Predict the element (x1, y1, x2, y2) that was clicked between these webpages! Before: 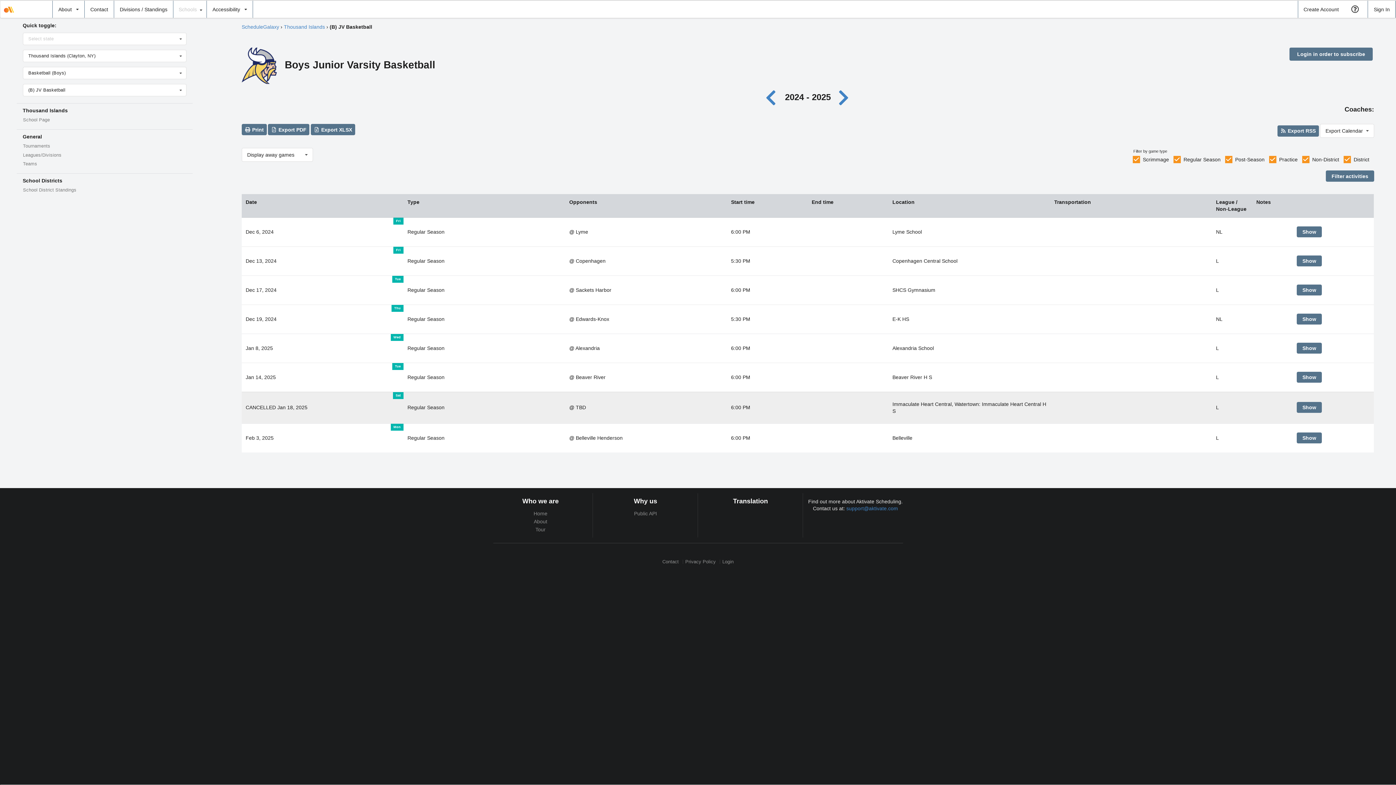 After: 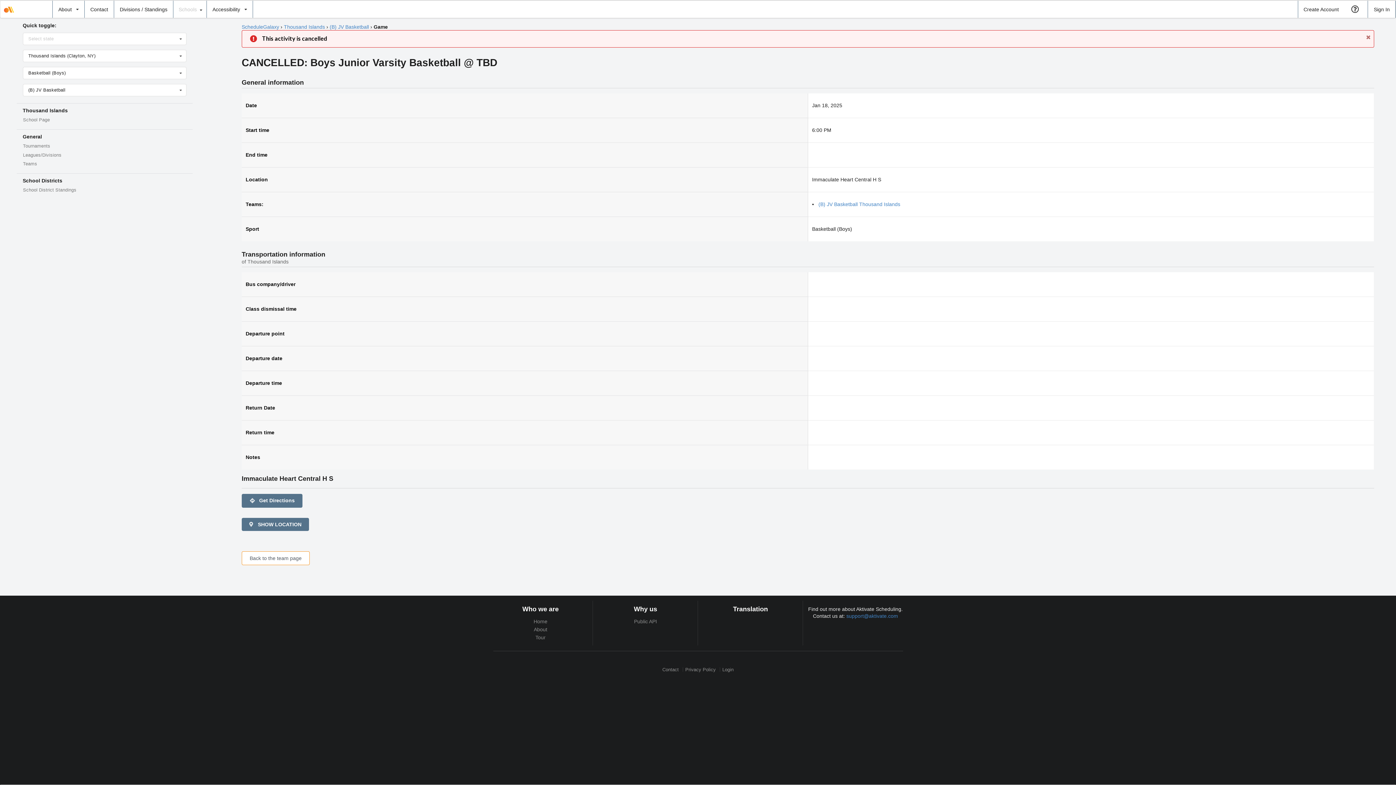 Action: label: See game #2099007 bbox: (1297, 402, 1322, 413)